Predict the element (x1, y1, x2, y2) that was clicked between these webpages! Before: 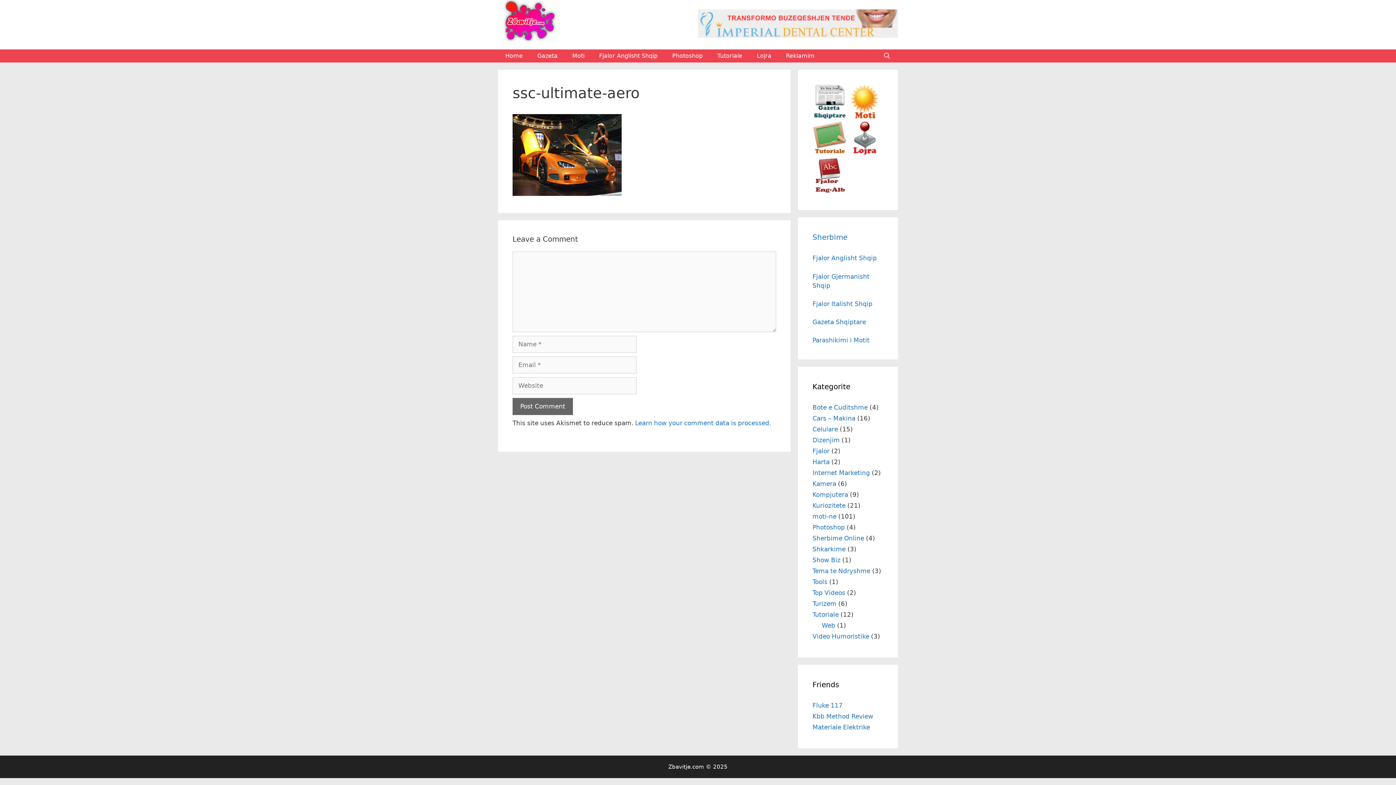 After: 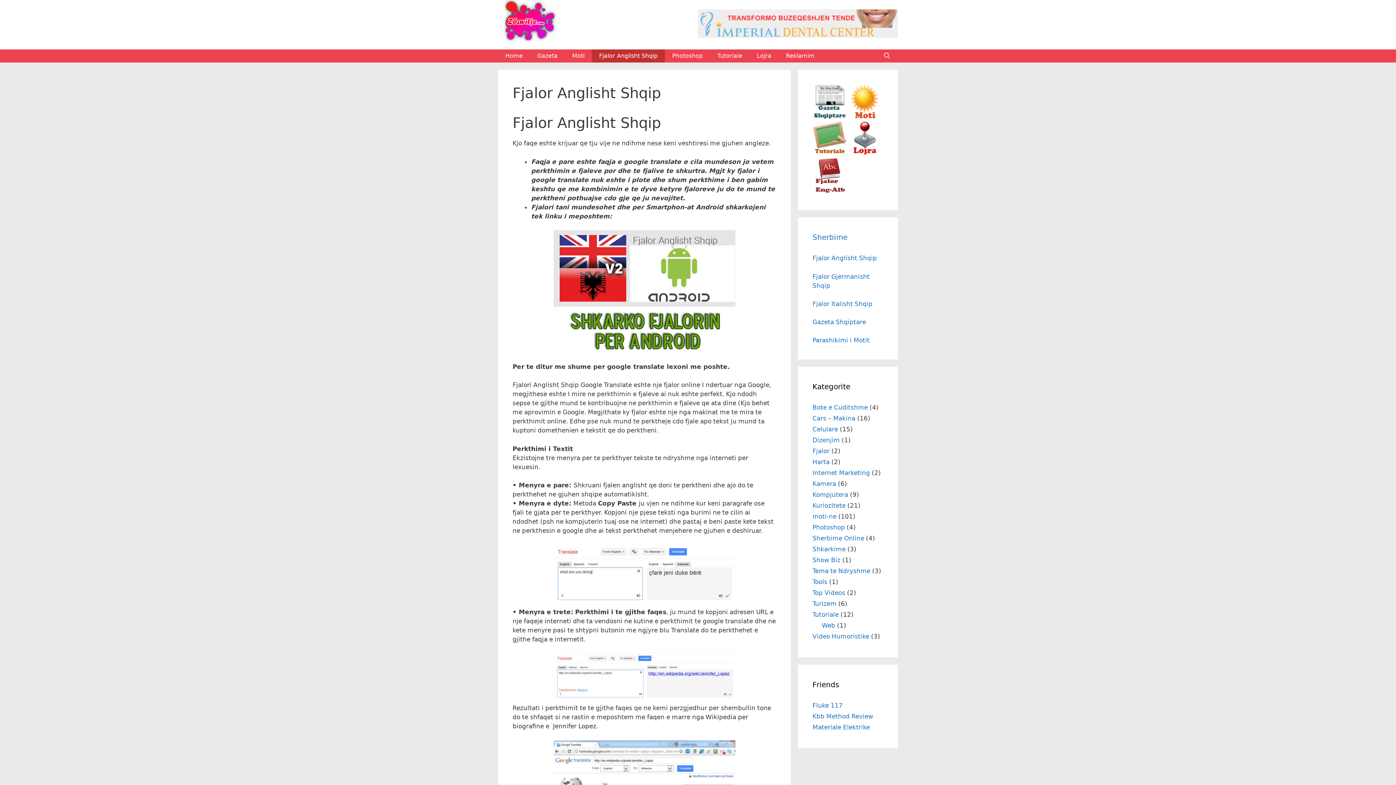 Action: bbox: (812, 187, 847, 194)